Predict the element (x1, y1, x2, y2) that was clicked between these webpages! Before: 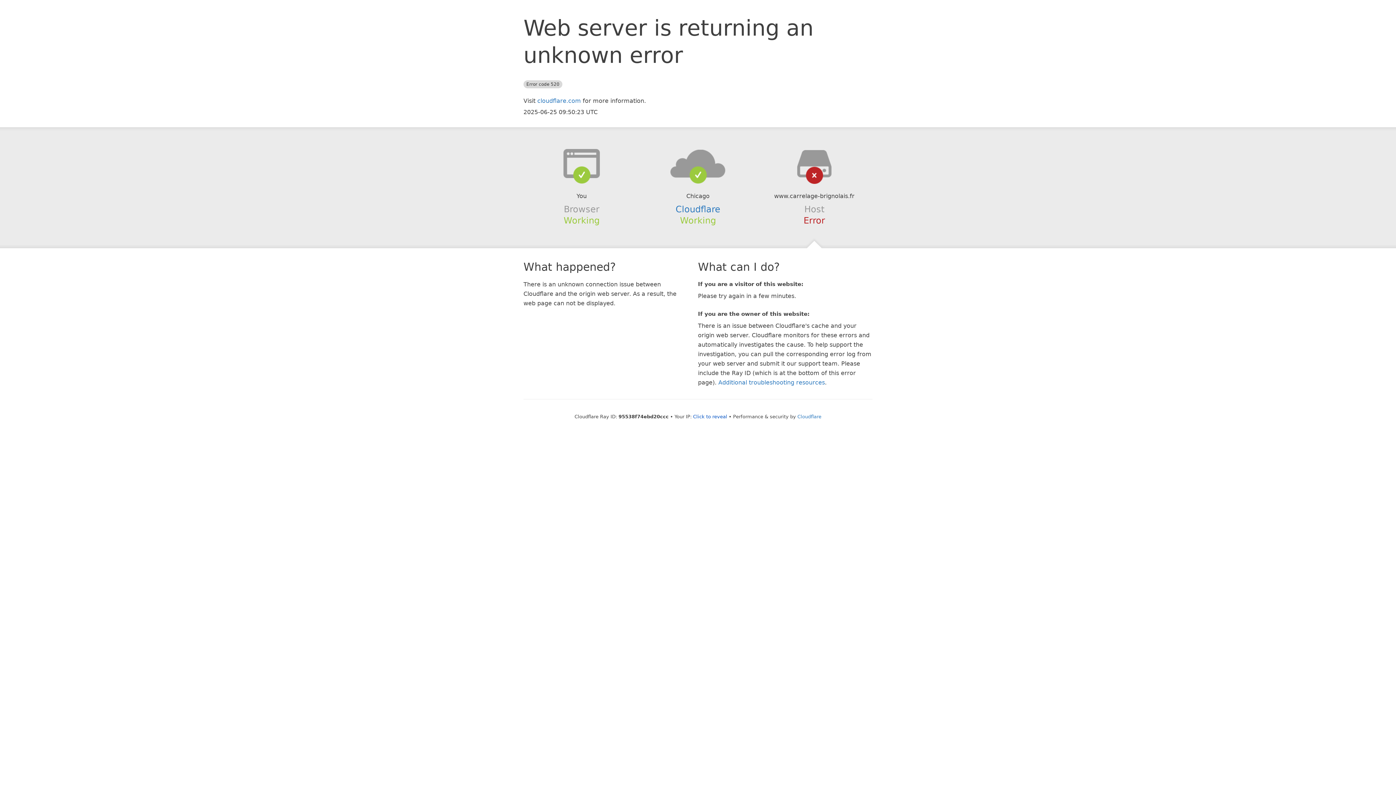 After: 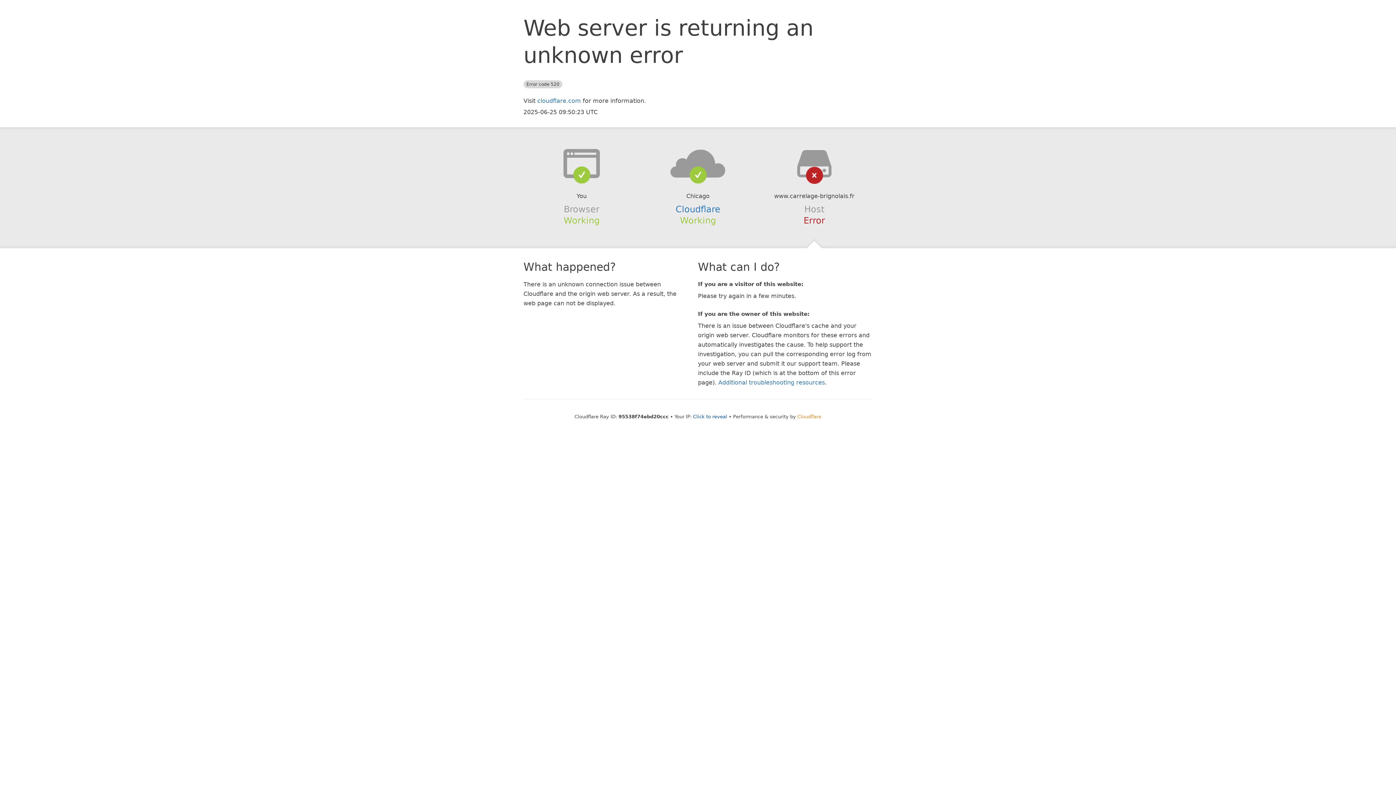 Action: label: Cloudflare bbox: (797, 414, 821, 419)